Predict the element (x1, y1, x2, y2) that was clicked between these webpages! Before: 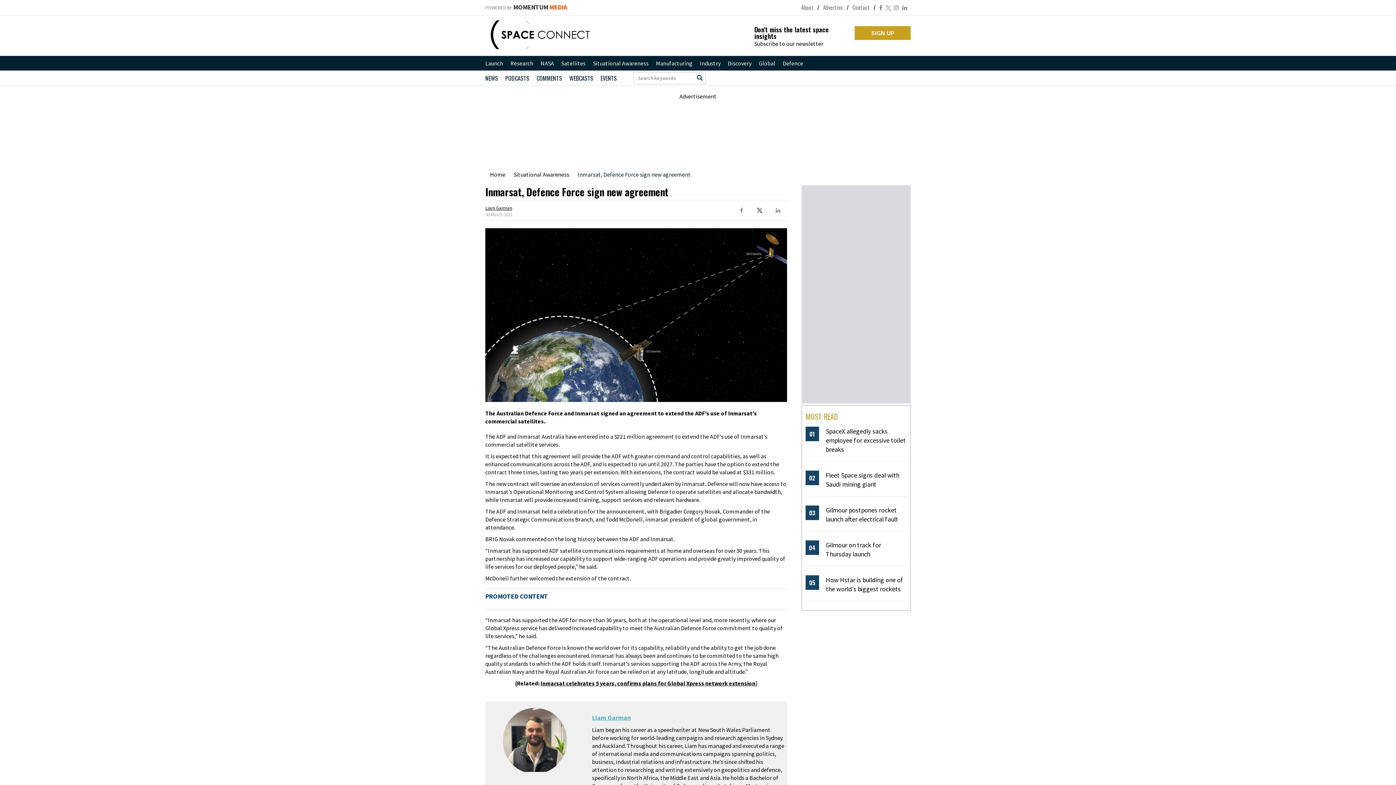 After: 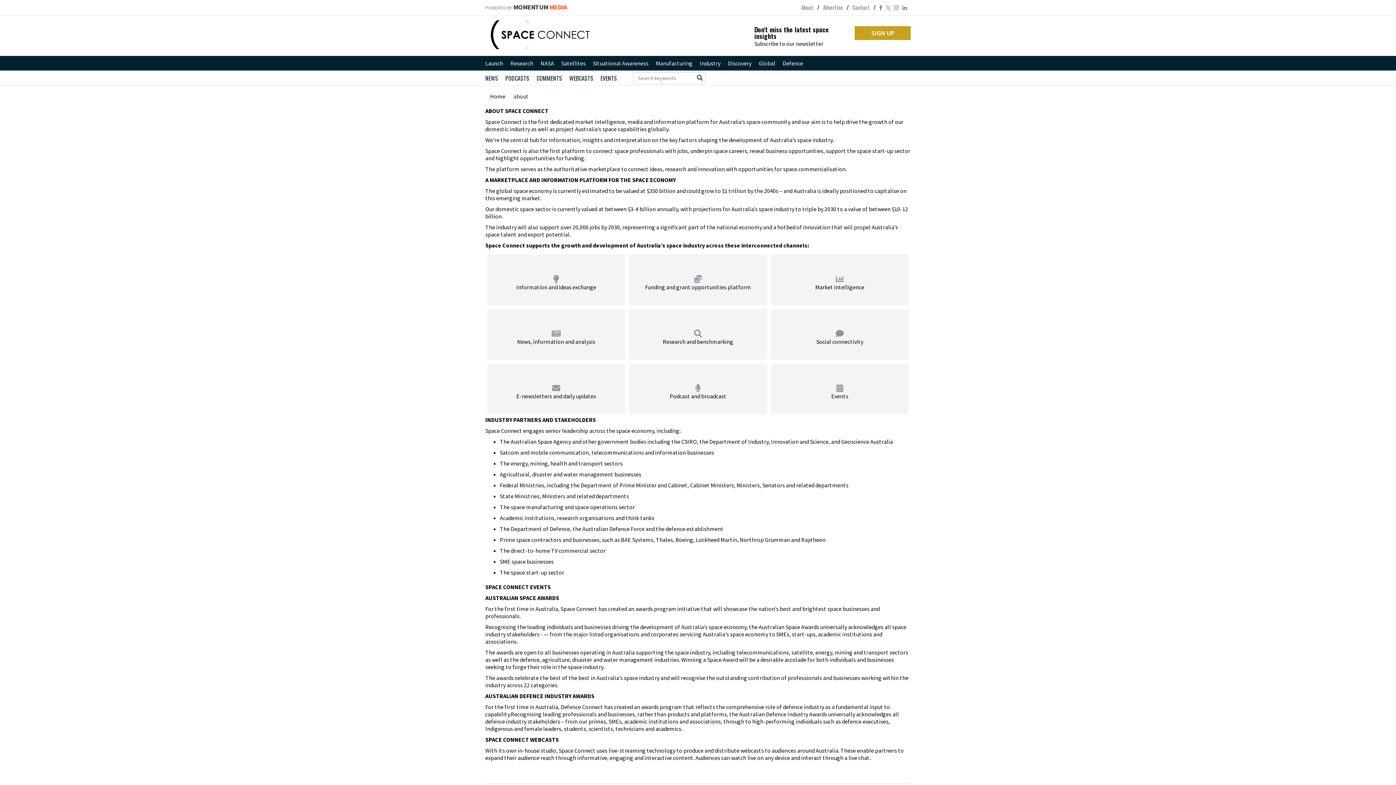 Action: bbox: (801, 0, 813, 14) label: About